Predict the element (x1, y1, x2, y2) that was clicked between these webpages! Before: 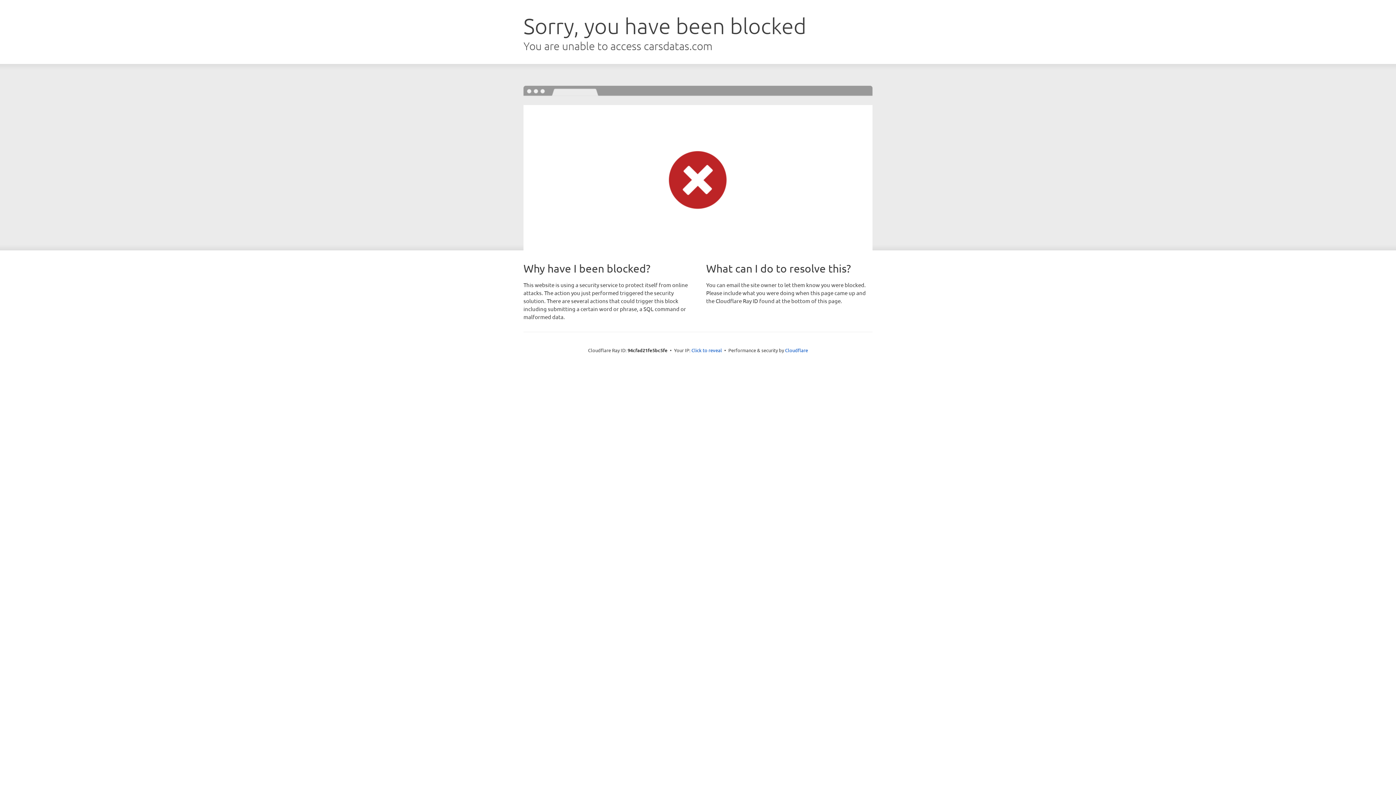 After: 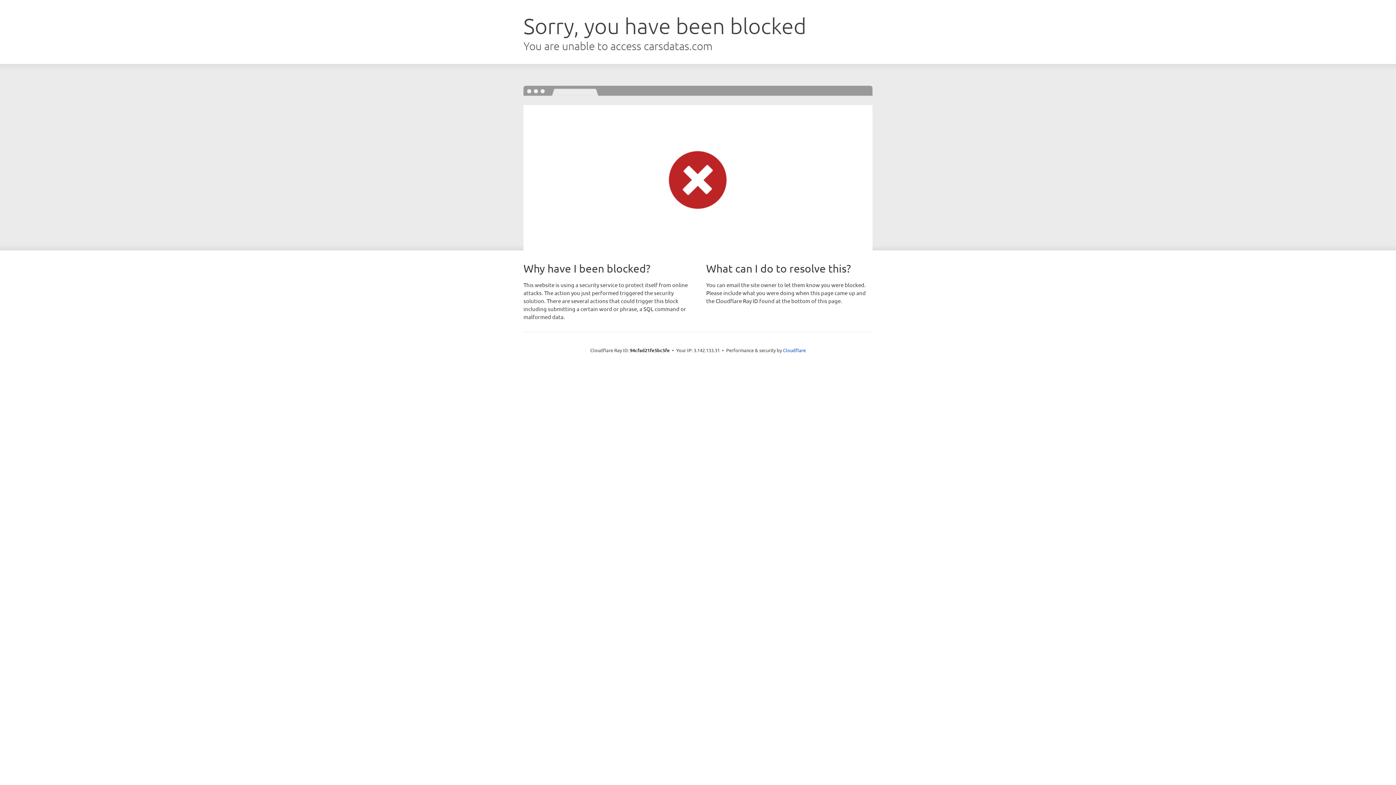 Action: label: Click to reveal bbox: (691, 346, 722, 353)